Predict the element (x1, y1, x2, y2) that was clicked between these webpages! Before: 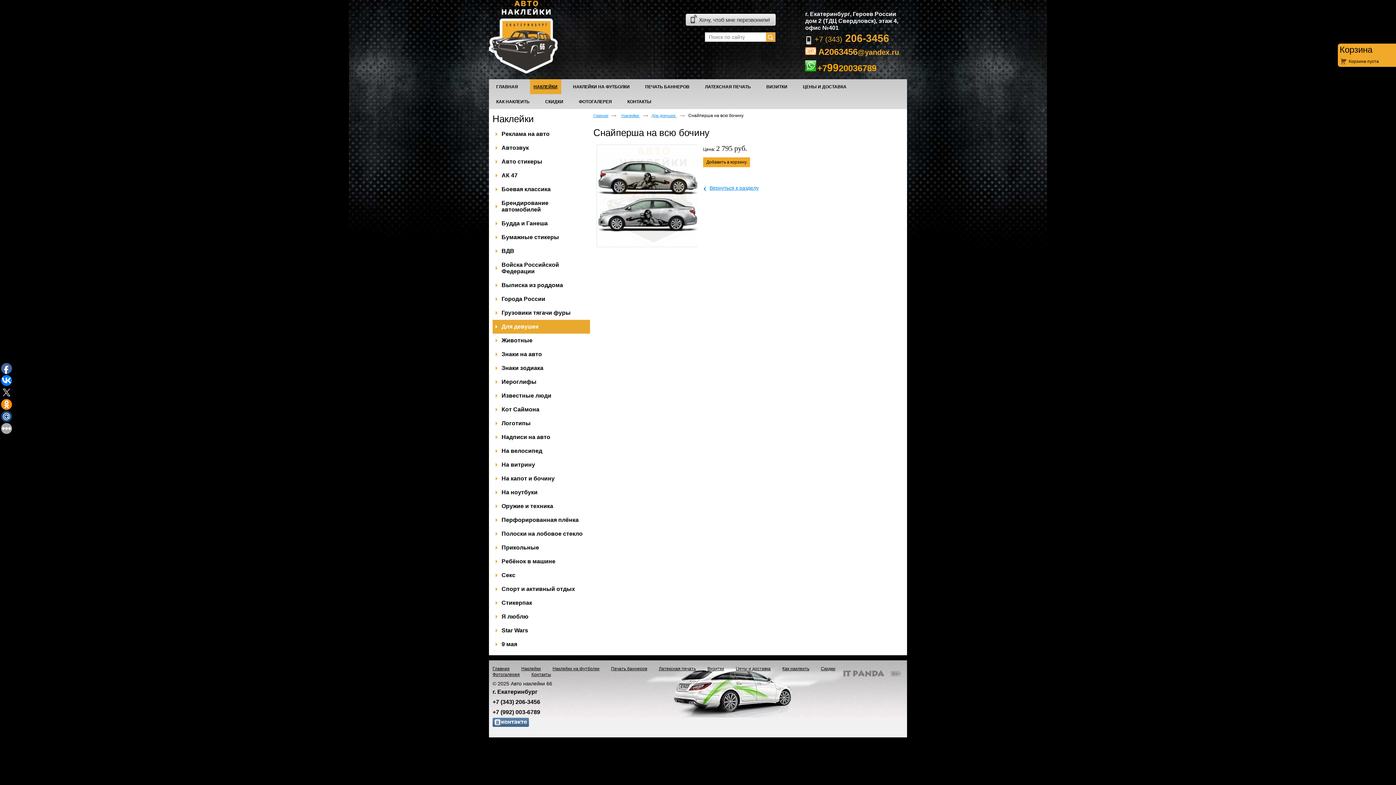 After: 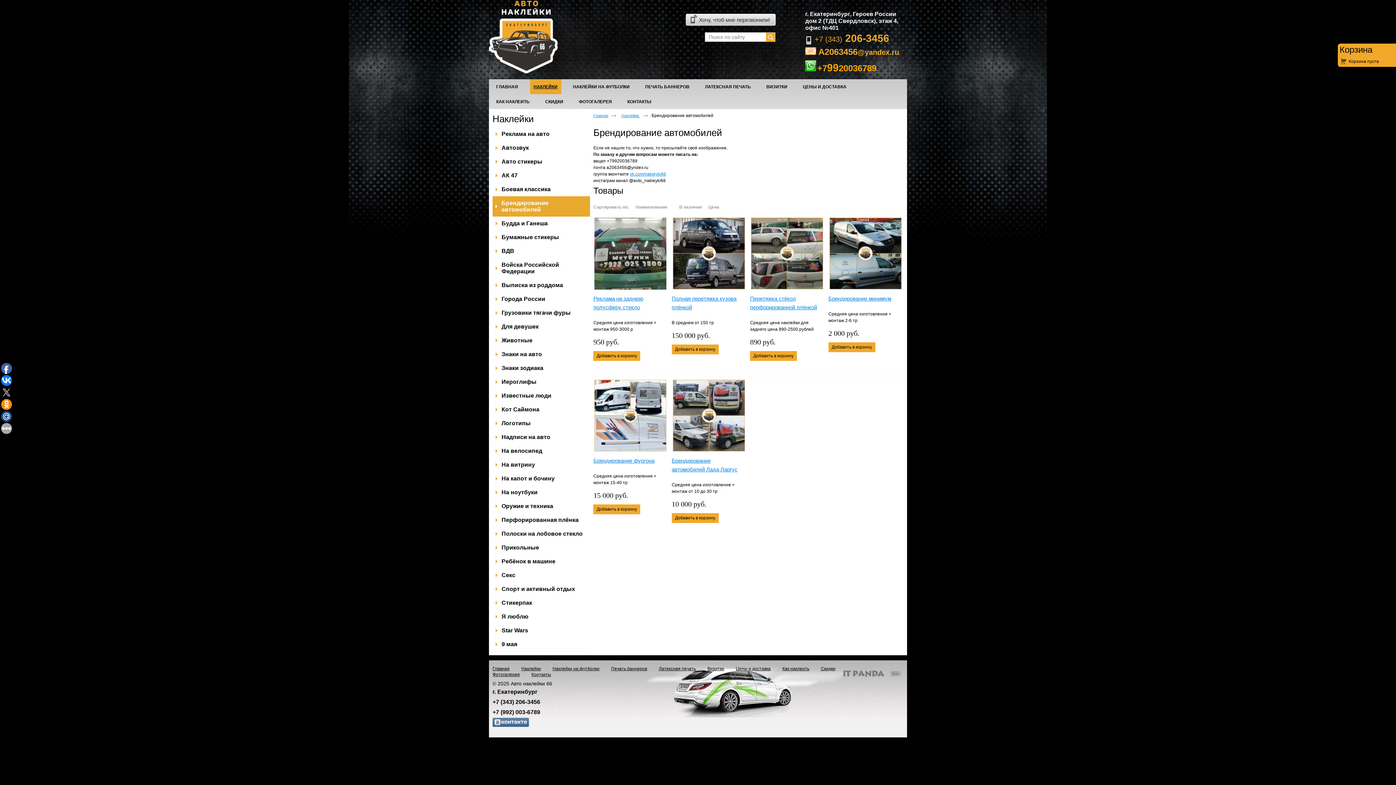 Action: label: Брендирование автомобилей bbox: (492, 196, 590, 216)